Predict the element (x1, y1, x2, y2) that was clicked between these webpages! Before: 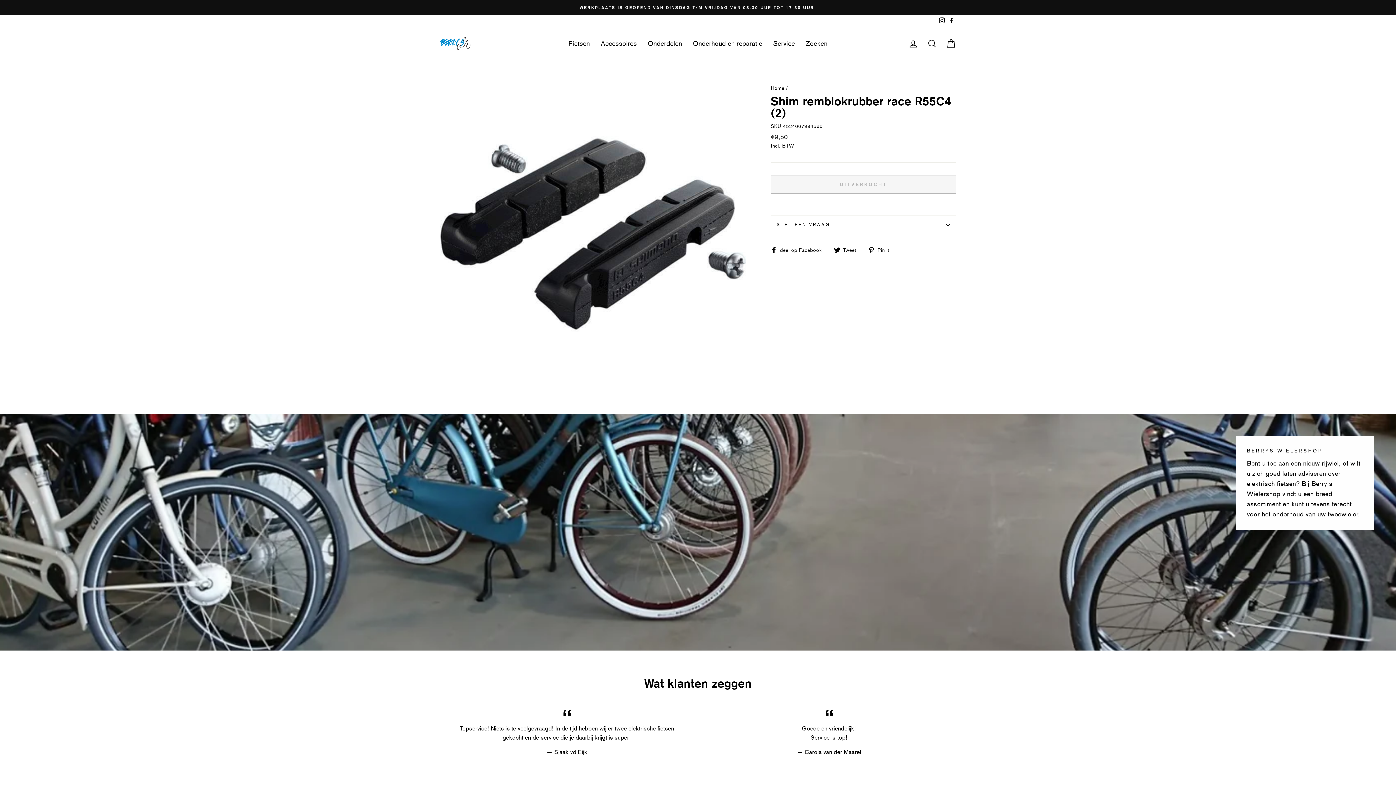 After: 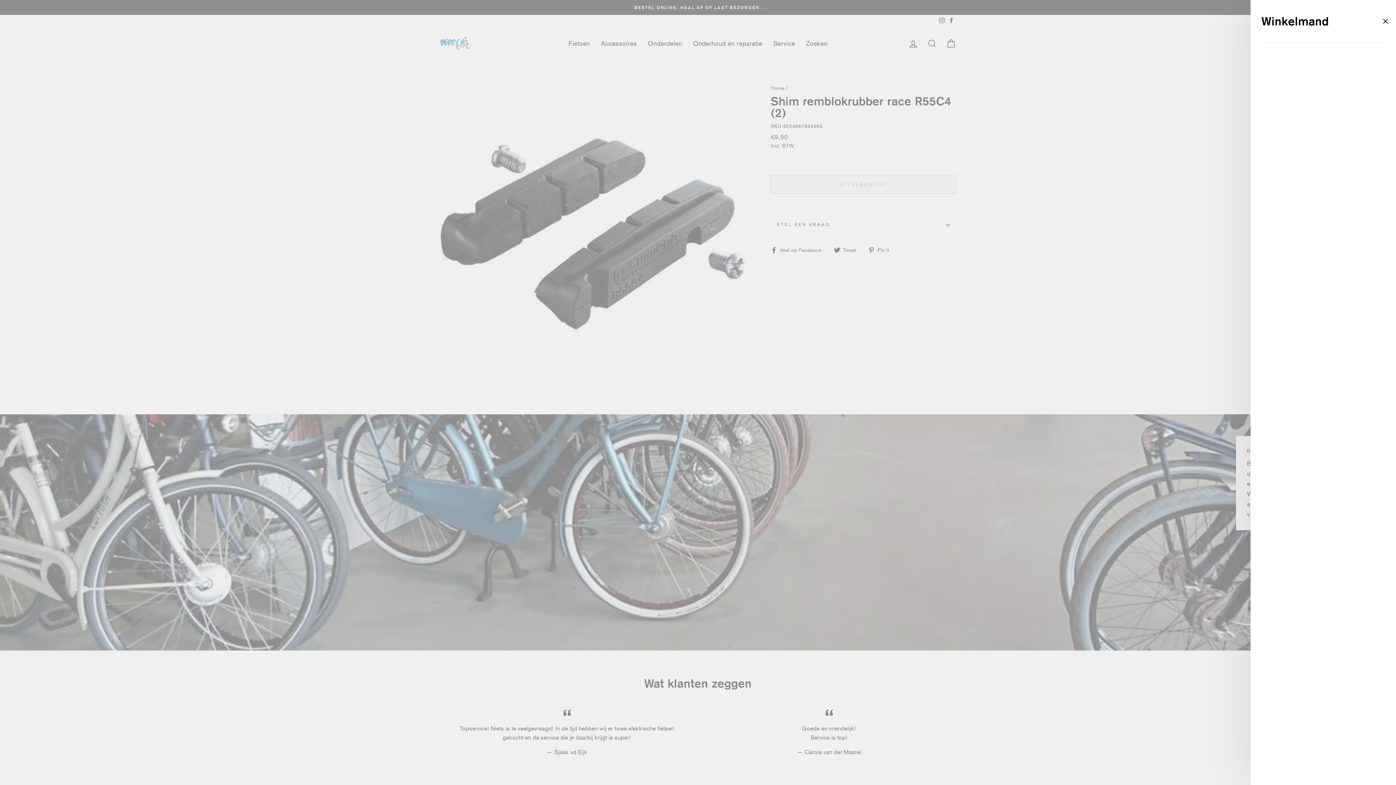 Action: bbox: (941, 35, 960, 51)